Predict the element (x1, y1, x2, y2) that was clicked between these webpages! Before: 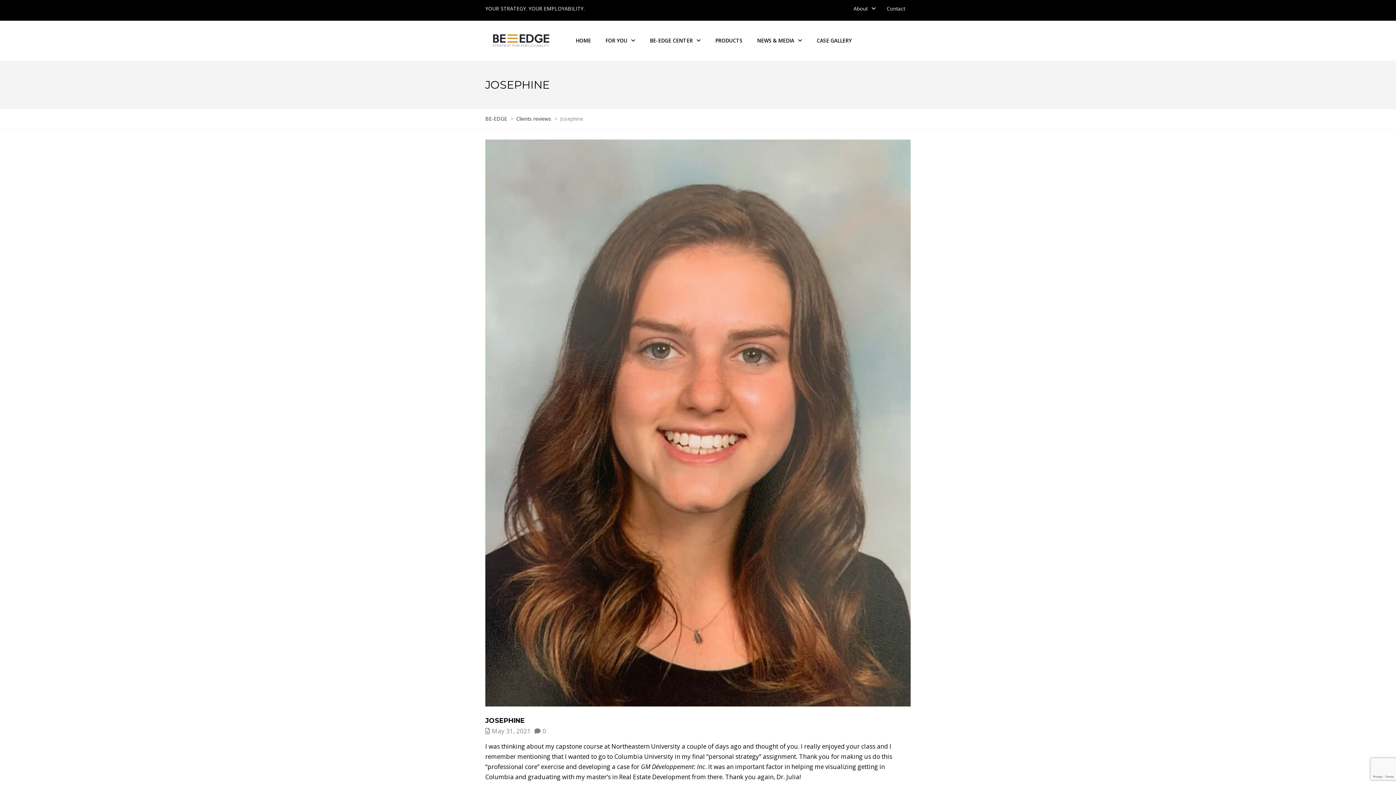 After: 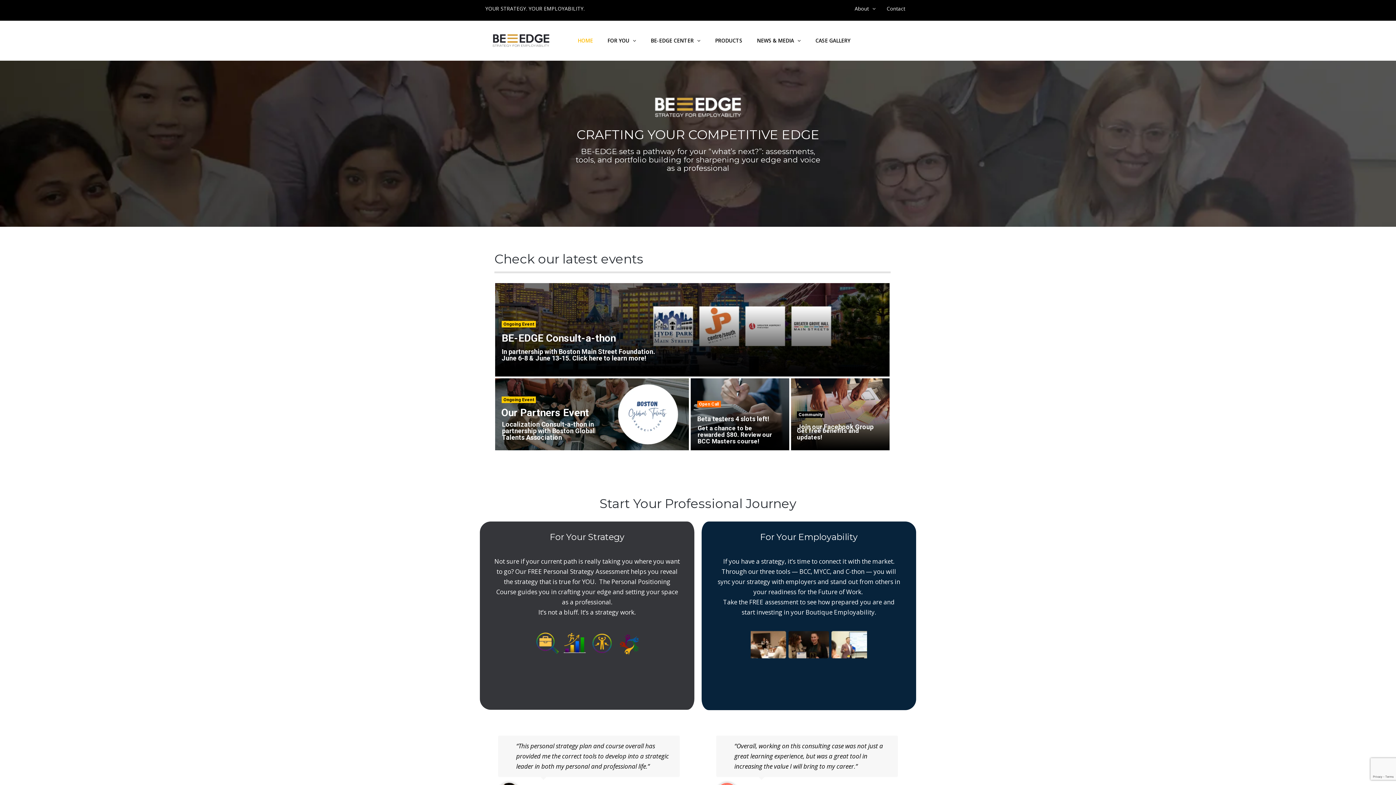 Action: bbox: (485, 115, 508, 122) label: BE-EDGE